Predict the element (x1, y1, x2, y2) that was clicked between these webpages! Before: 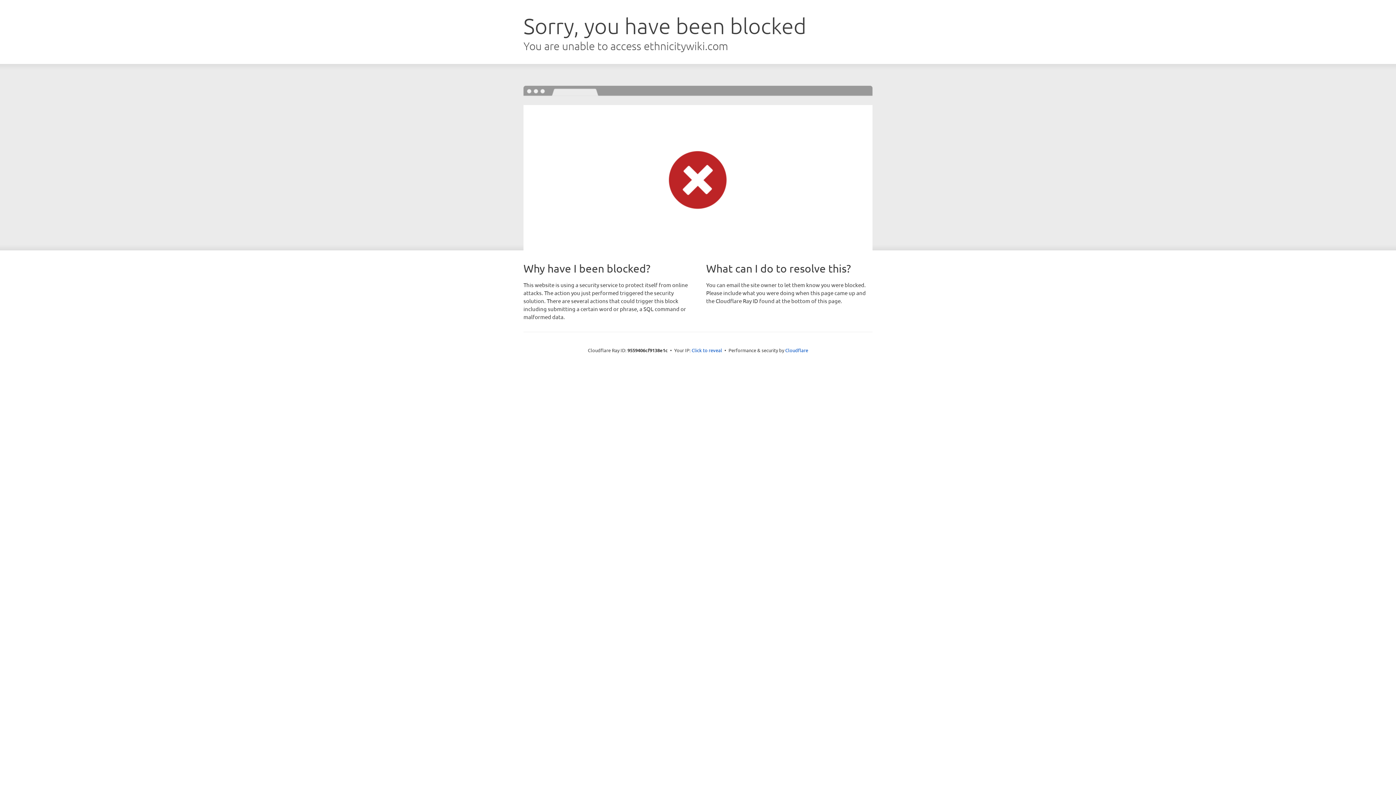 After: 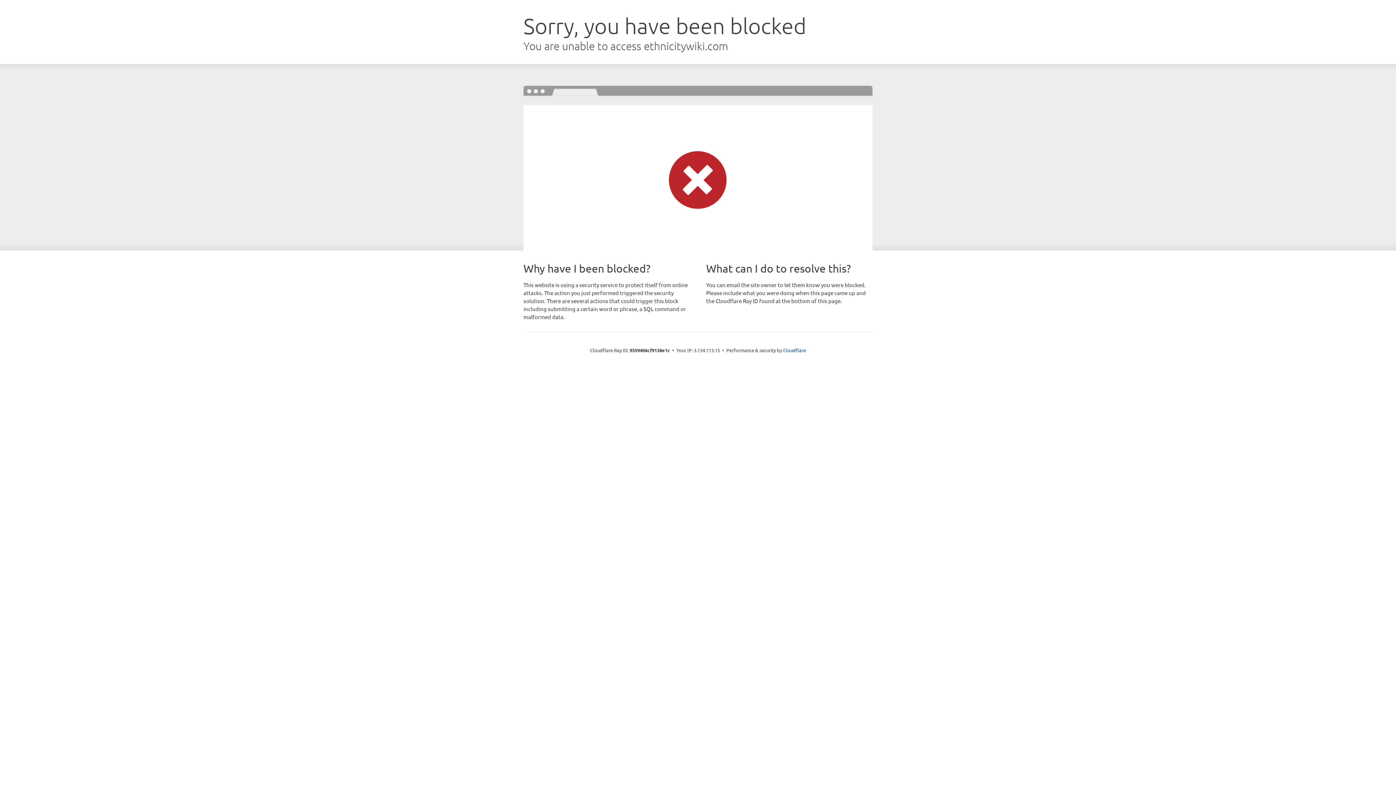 Action: label: Click to reveal bbox: (691, 346, 722, 353)